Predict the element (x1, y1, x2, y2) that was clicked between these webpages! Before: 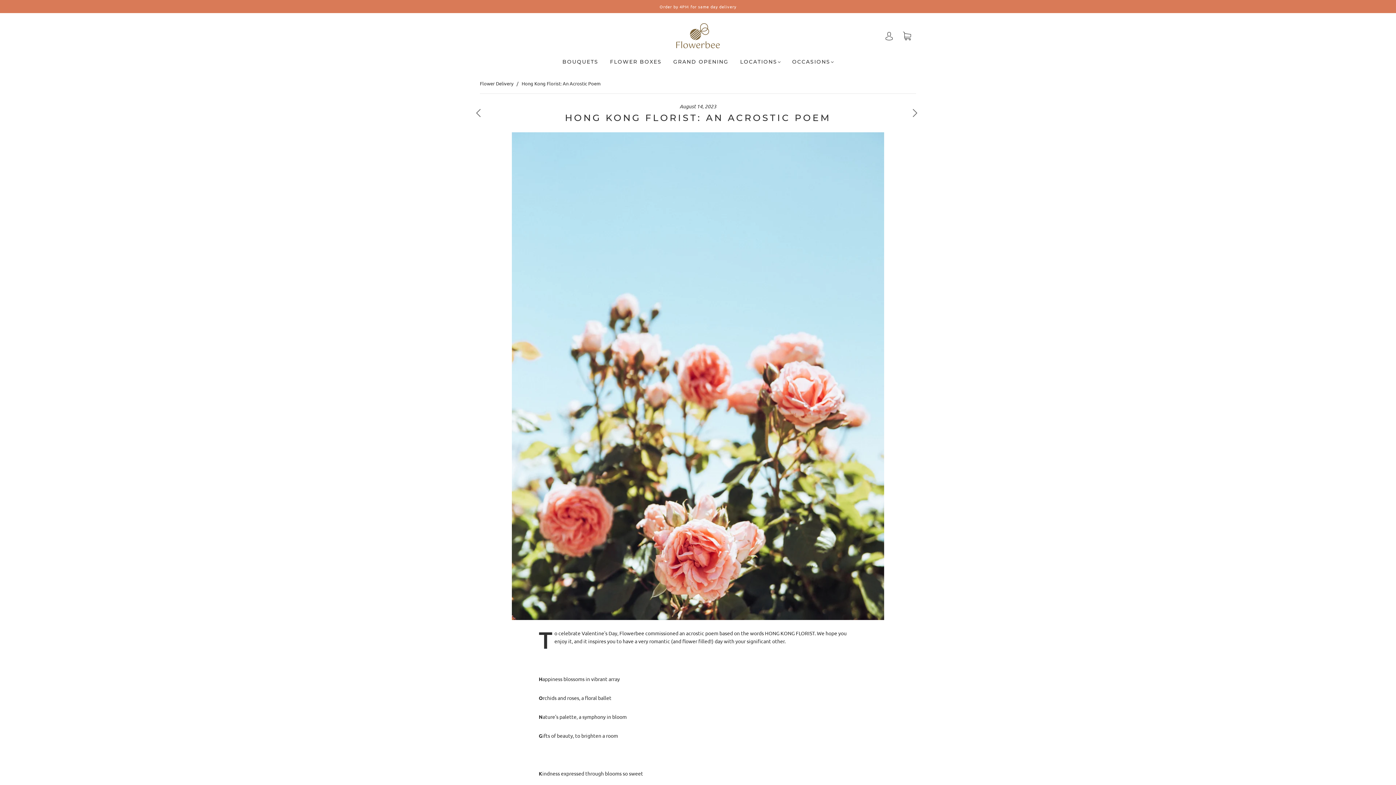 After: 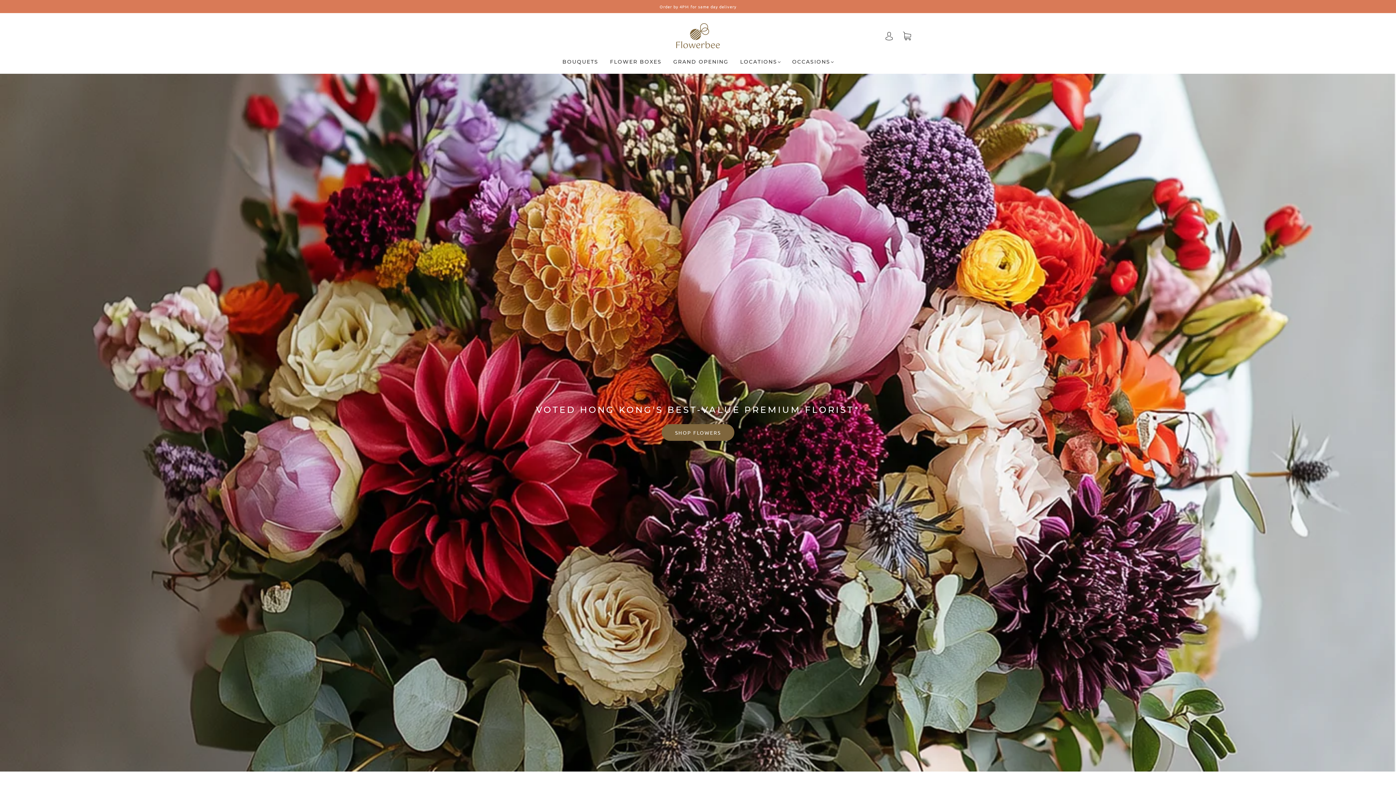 Action: bbox: (670, 21, 725, 50)